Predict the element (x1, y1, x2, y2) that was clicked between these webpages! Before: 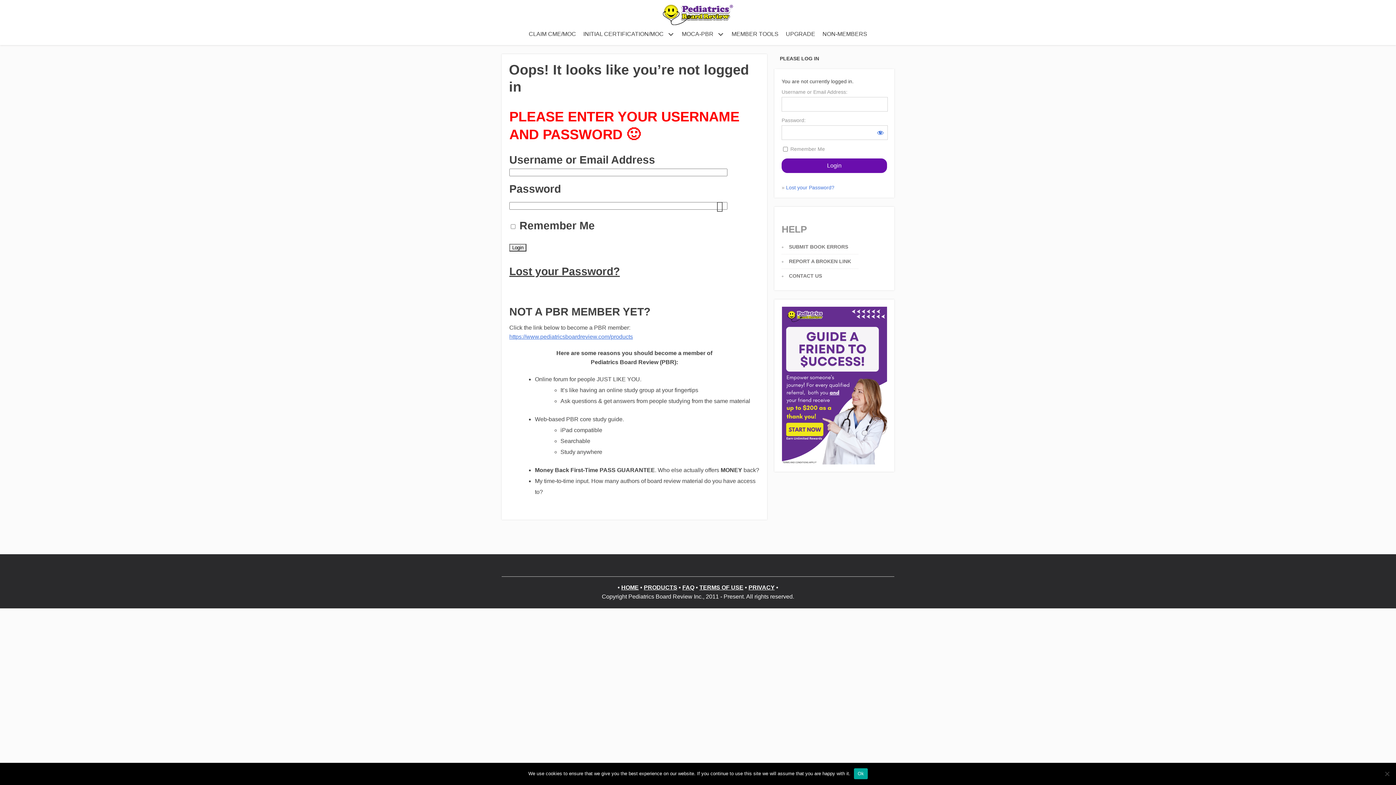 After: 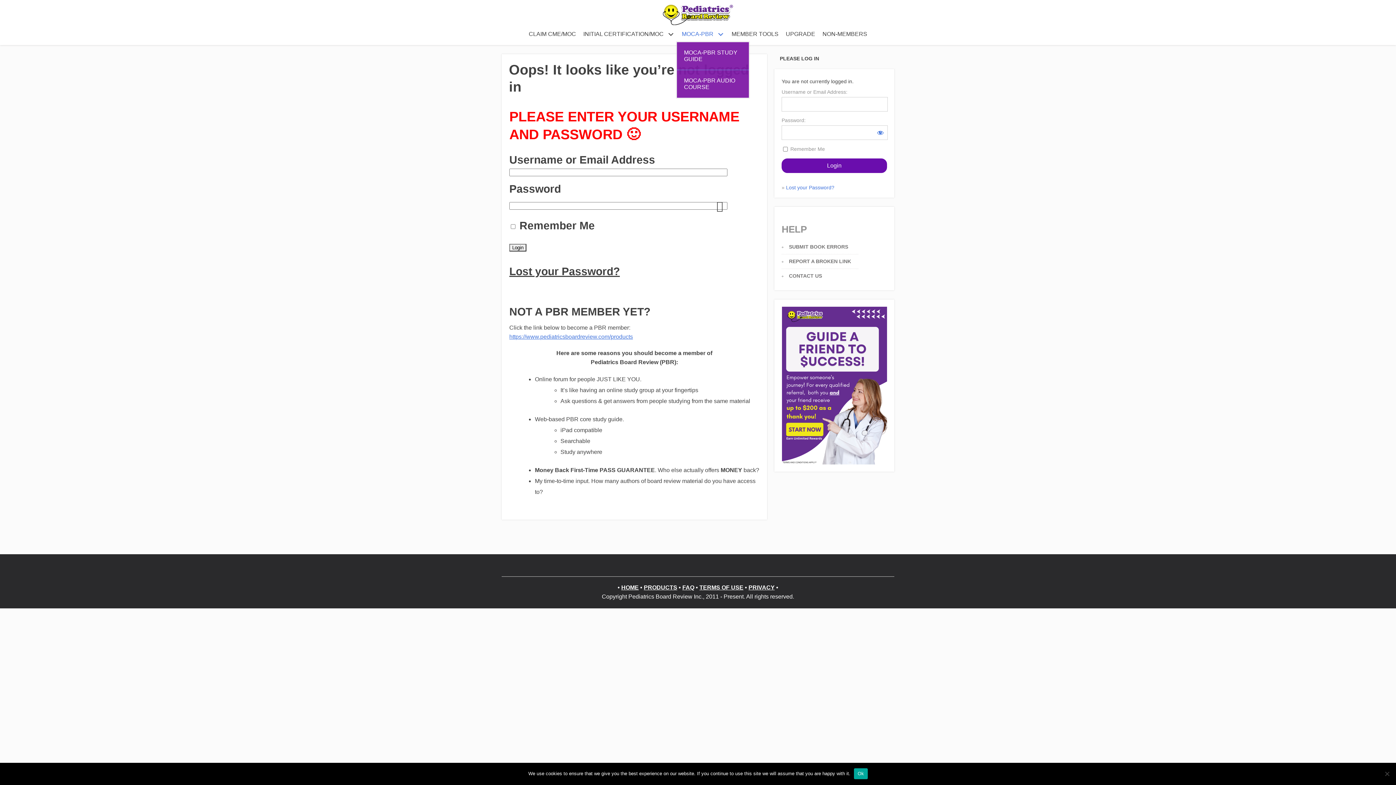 Action: label: MOCA-PBR bbox: (678, 27, 728, 41)